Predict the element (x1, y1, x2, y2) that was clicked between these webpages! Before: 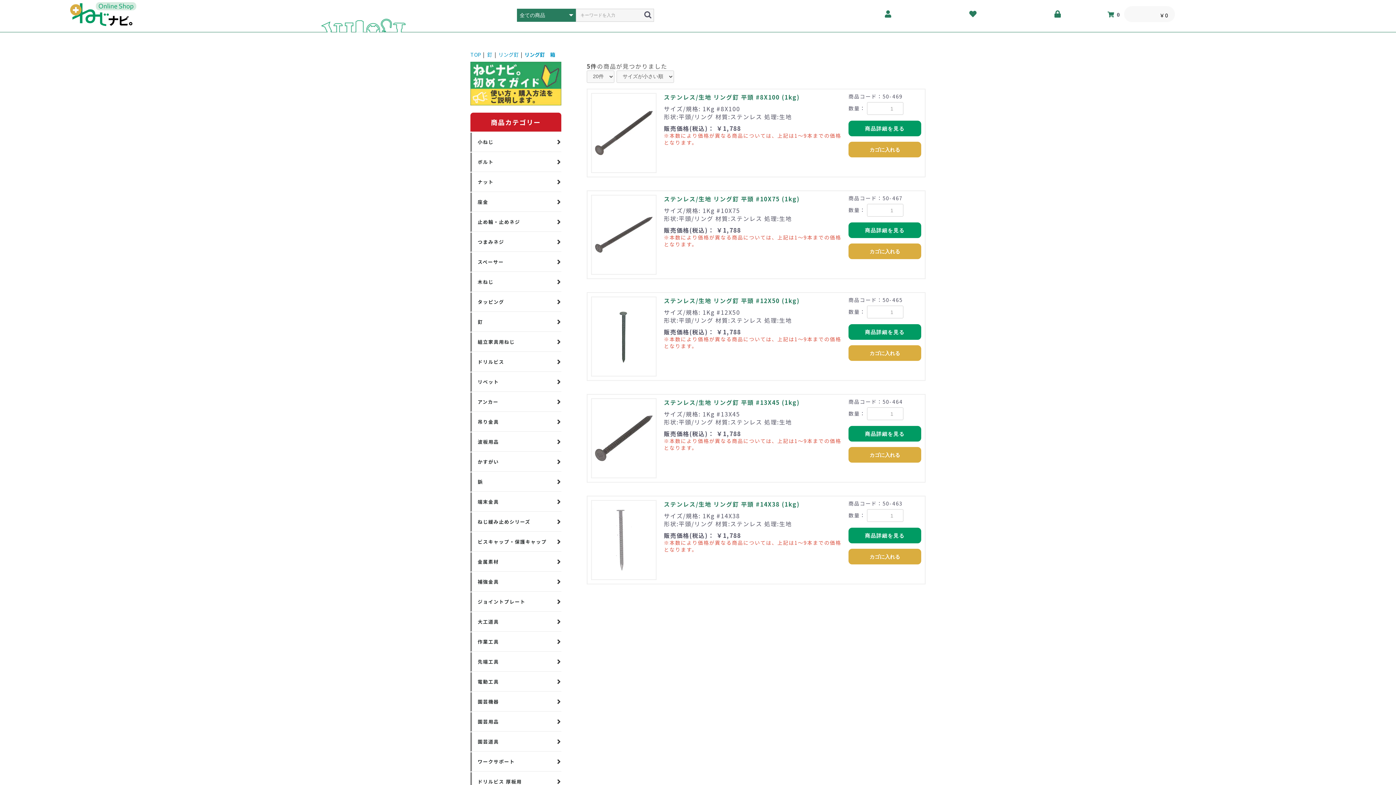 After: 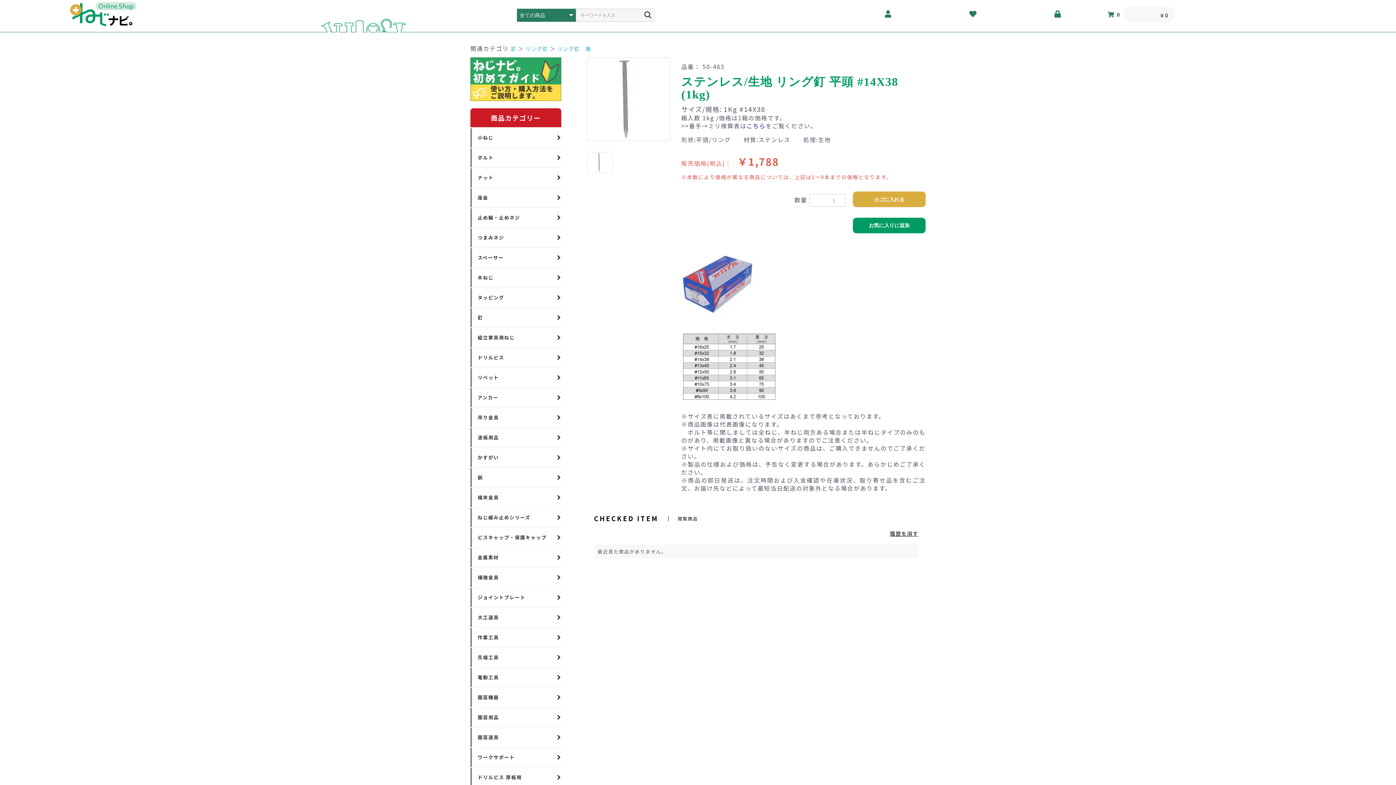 Action: bbox: (848, 528, 921, 543) label: 商品詳細を見る